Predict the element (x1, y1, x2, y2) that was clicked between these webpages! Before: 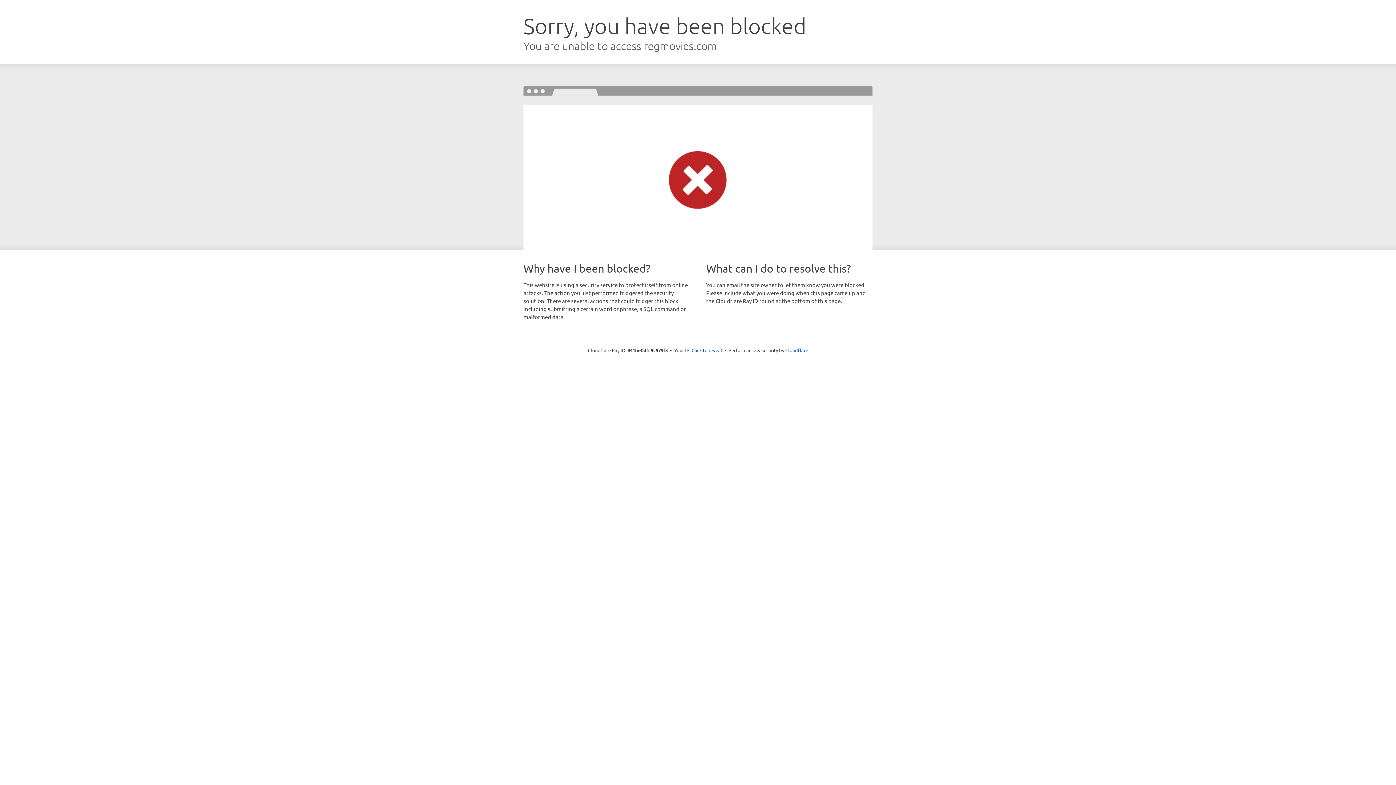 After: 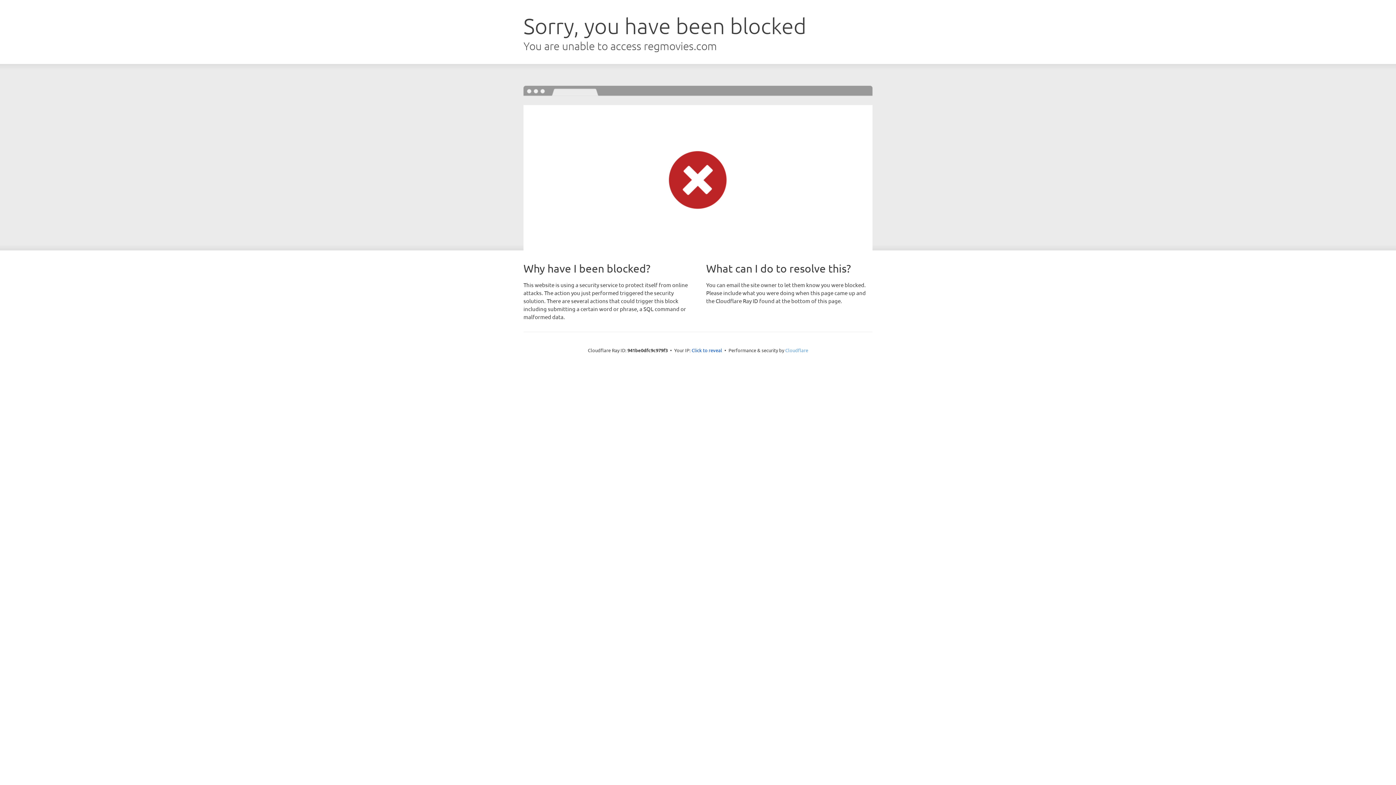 Action: label: Cloudflare bbox: (785, 347, 808, 353)